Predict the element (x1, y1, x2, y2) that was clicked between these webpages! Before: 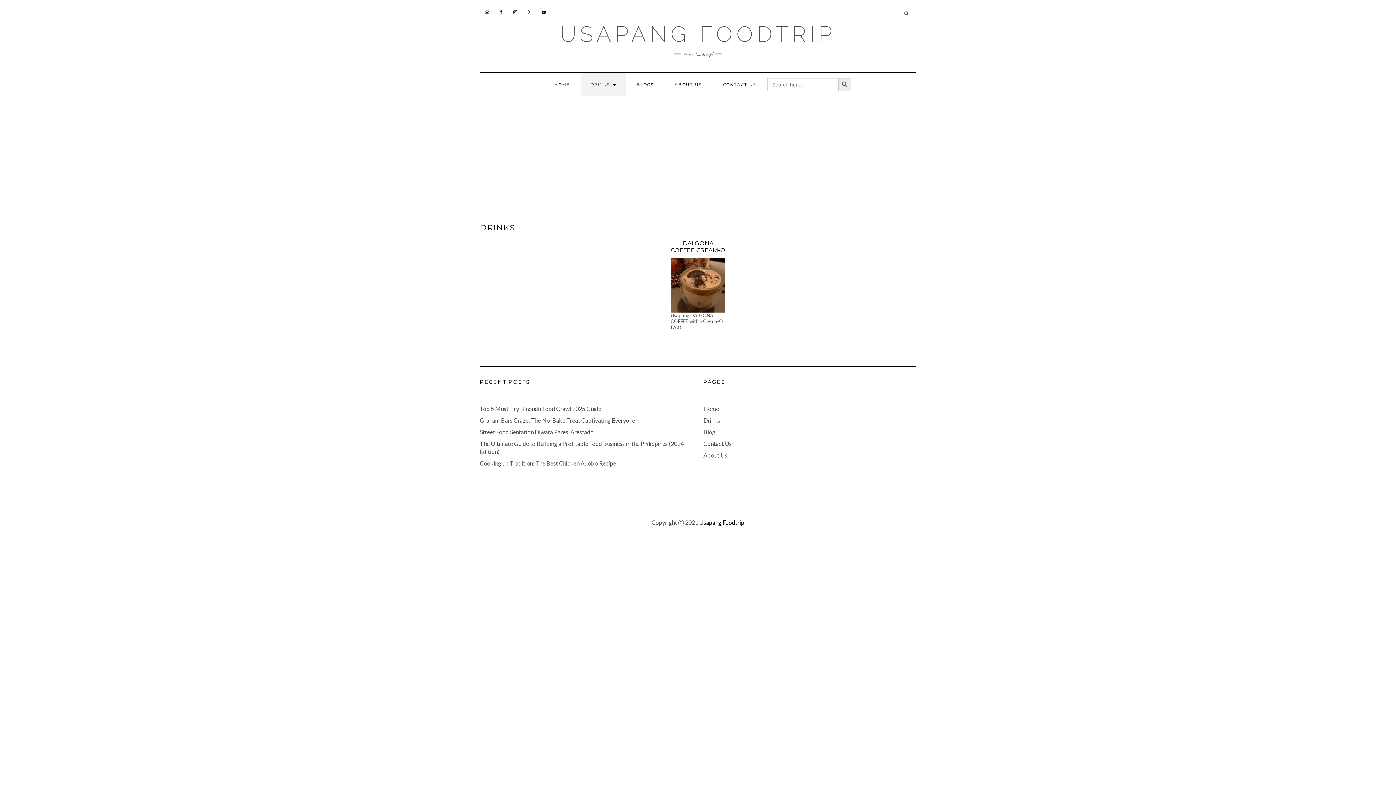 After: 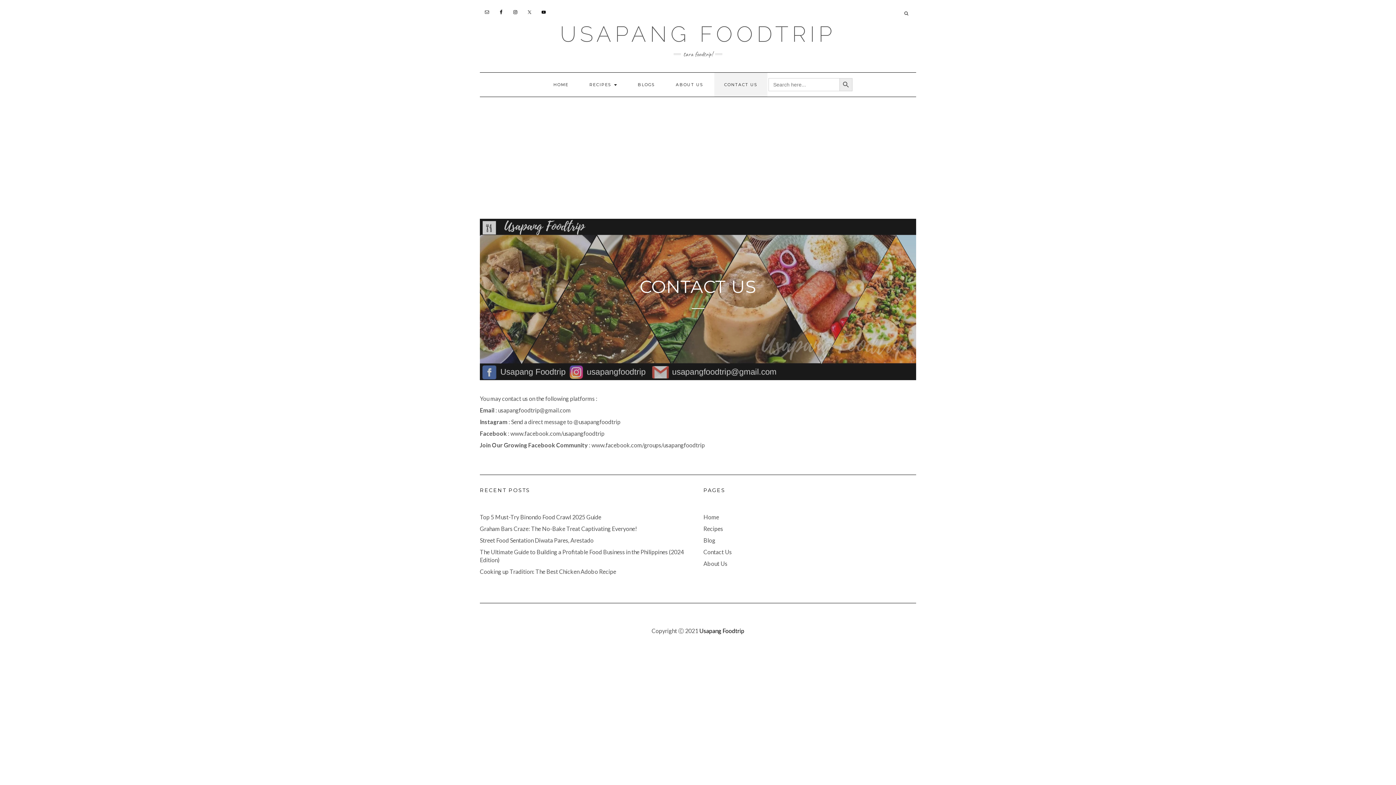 Action: bbox: (713, 72, 766, 96) label: CONTACT US